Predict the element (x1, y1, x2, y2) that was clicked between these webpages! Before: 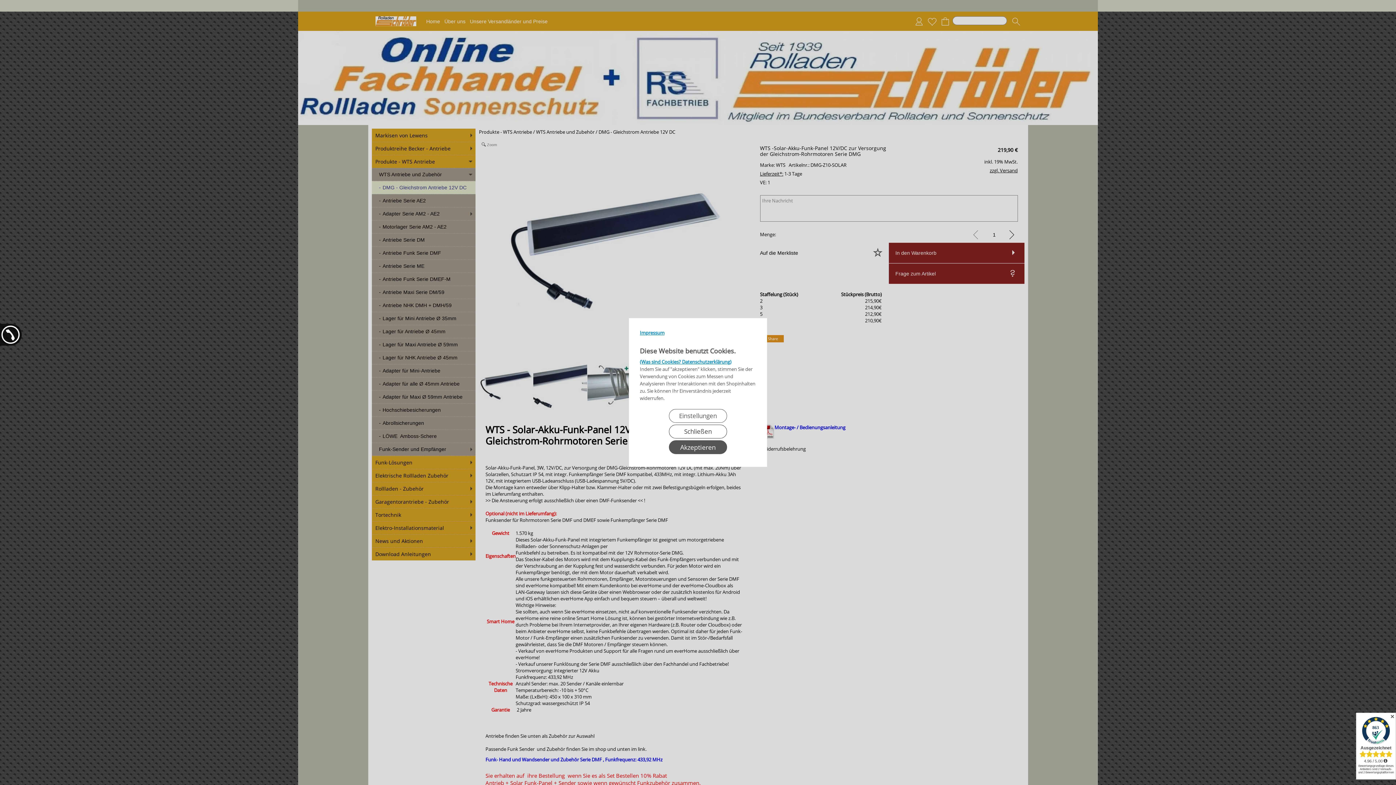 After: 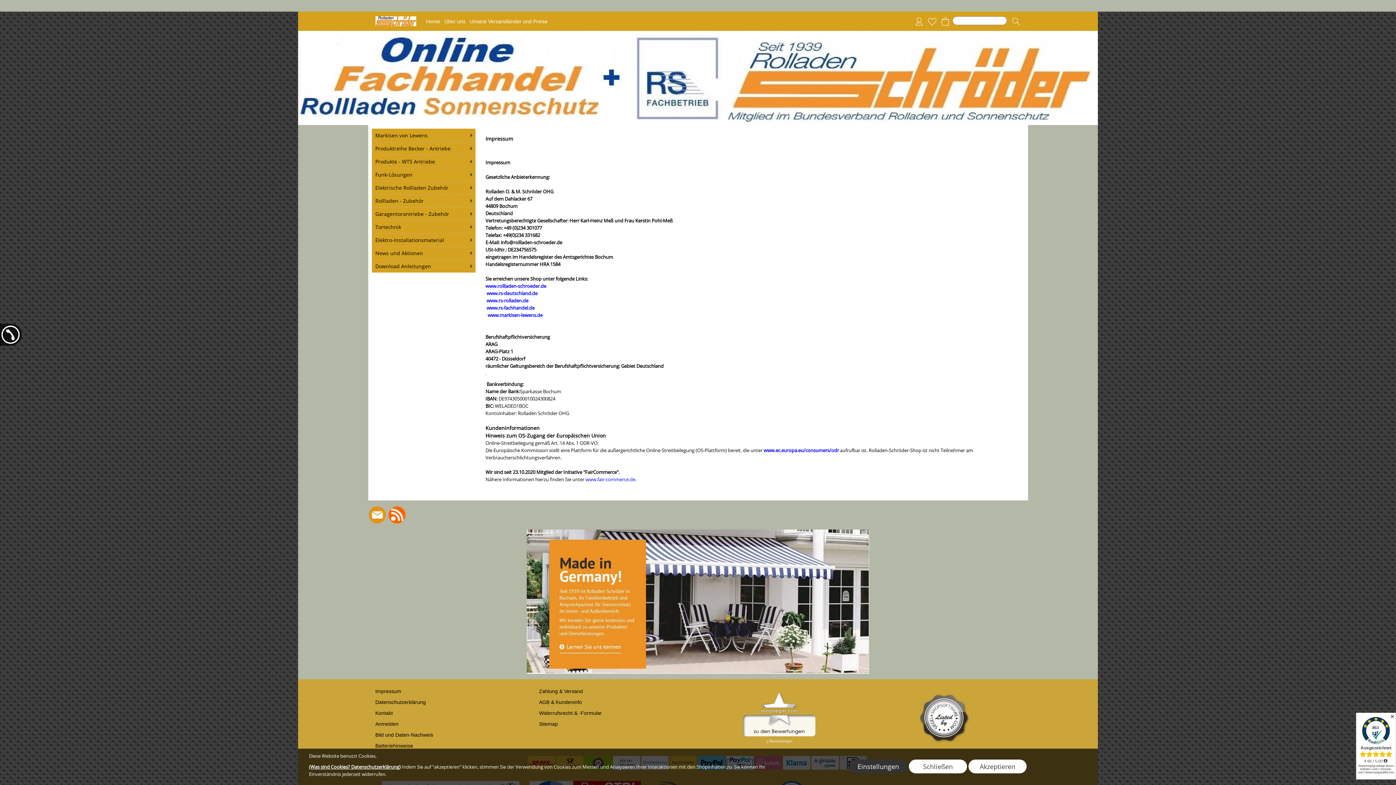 Action: bbox: (640, 329, 756, 347) label: Impressum